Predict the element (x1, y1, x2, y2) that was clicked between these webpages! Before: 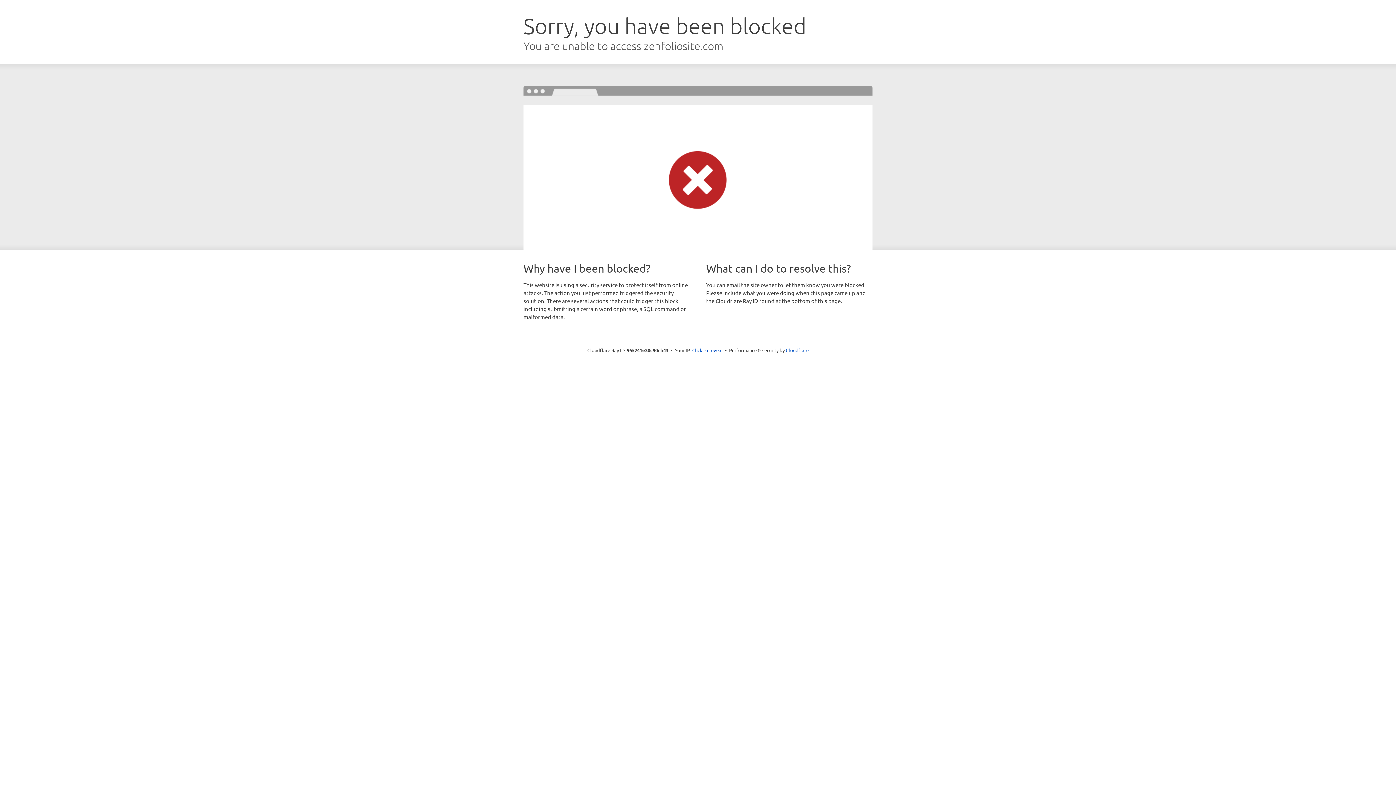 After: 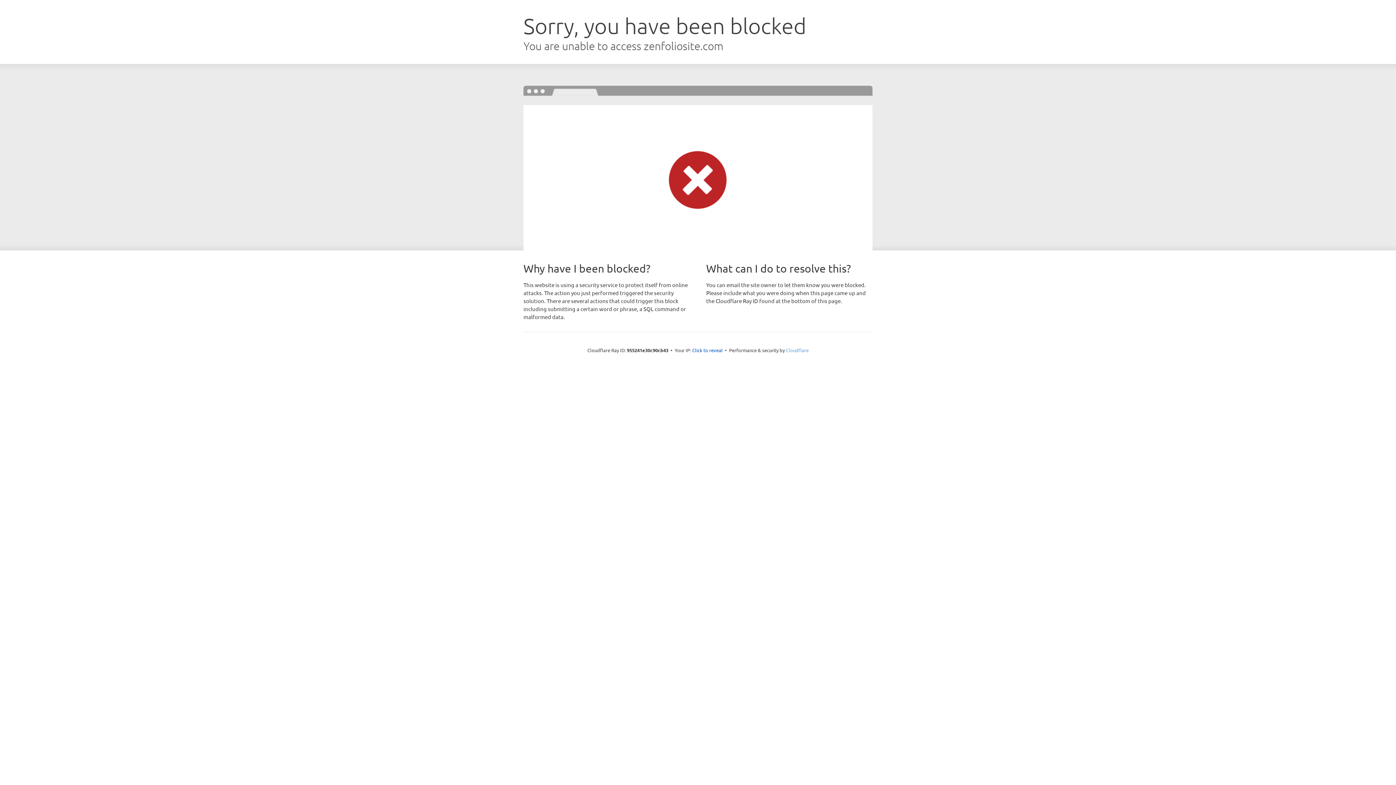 Action: label: Cloudflare bbox: (786, 347, 808, 353)